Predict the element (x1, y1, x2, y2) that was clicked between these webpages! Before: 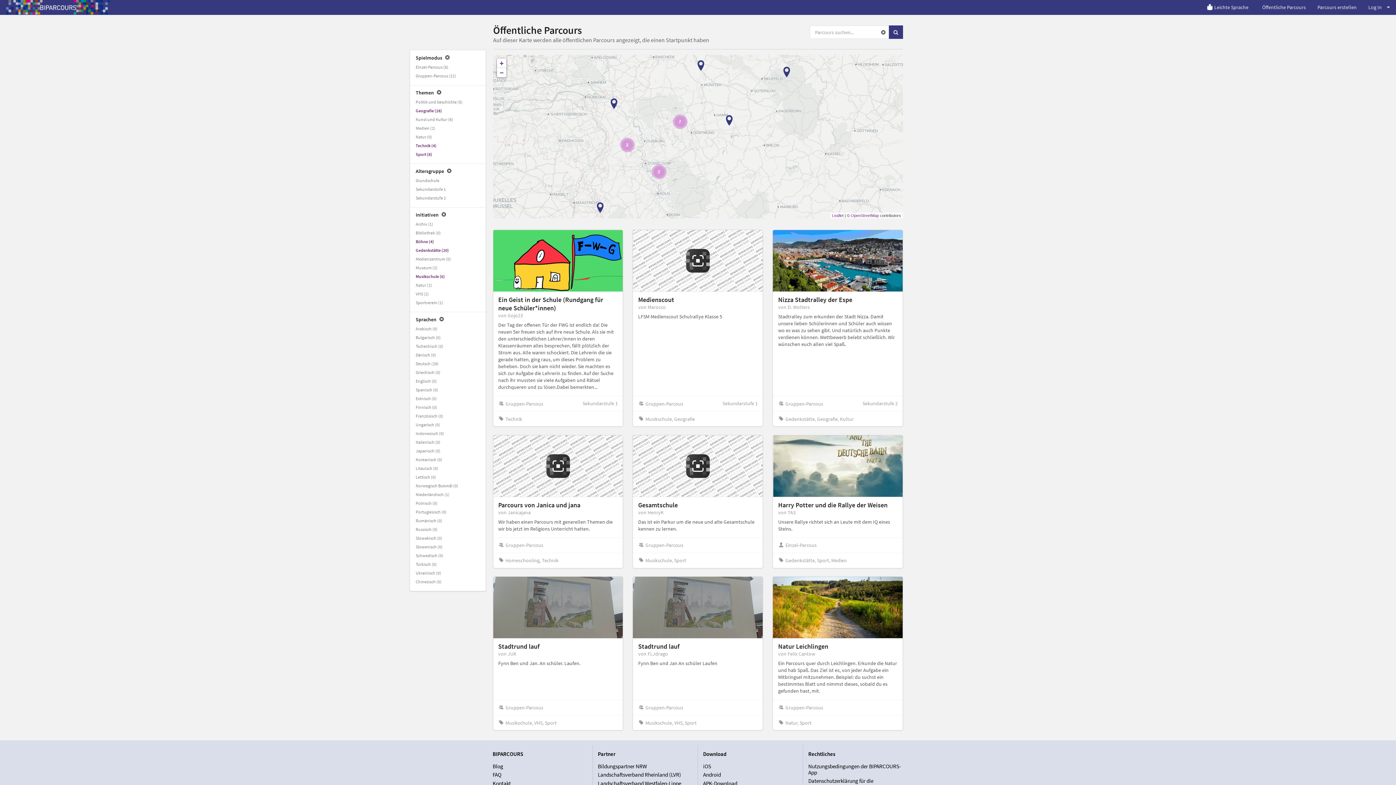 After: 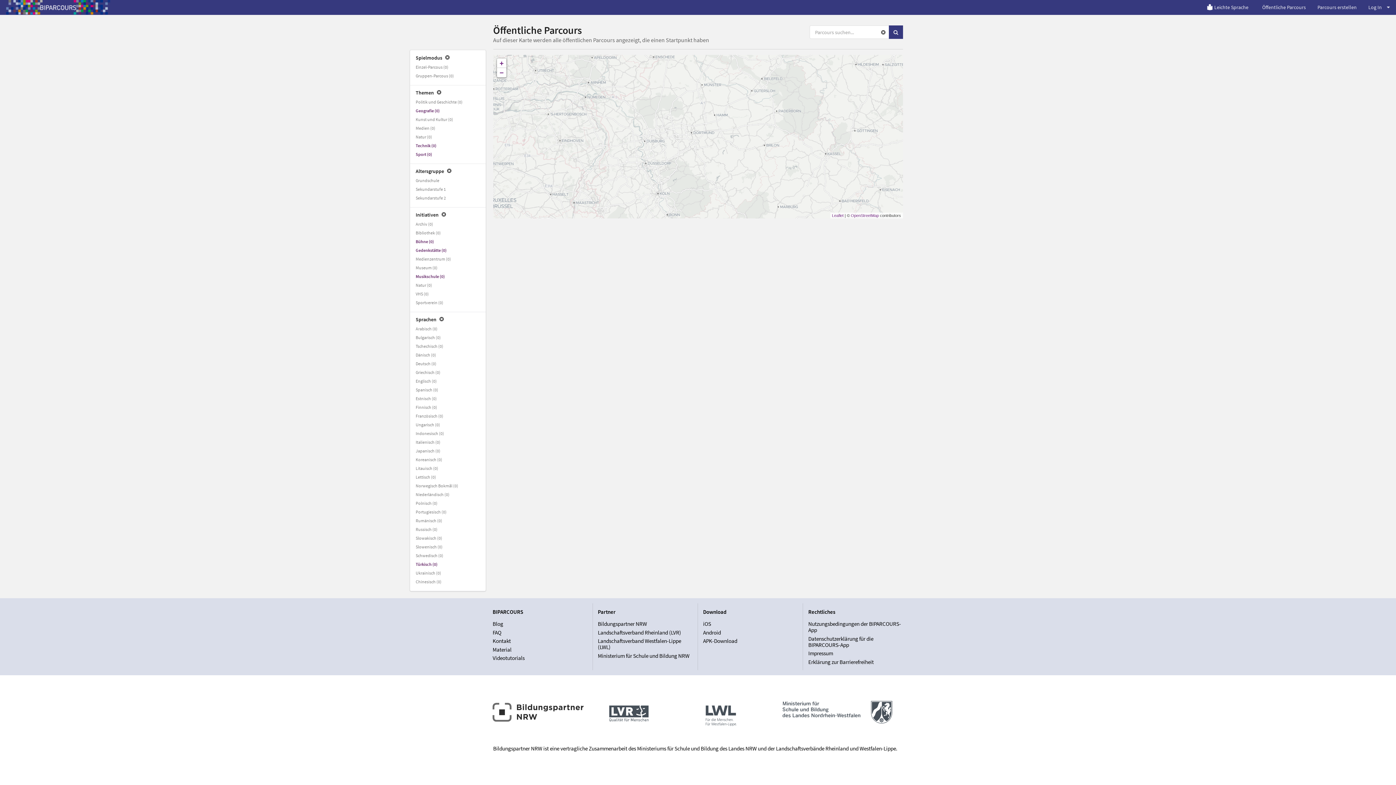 Action: label: Türkisch (0) bbox: (410, 560, 485, 569)